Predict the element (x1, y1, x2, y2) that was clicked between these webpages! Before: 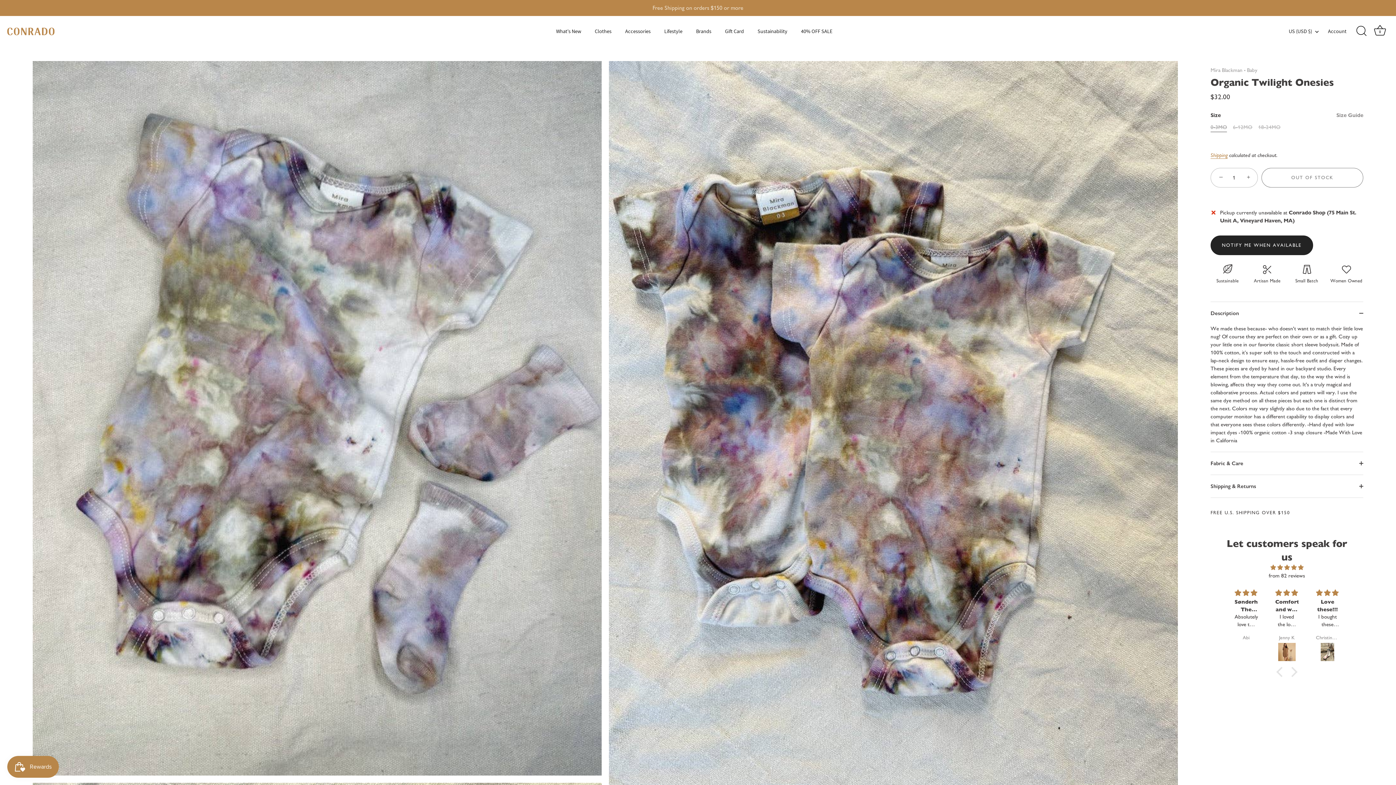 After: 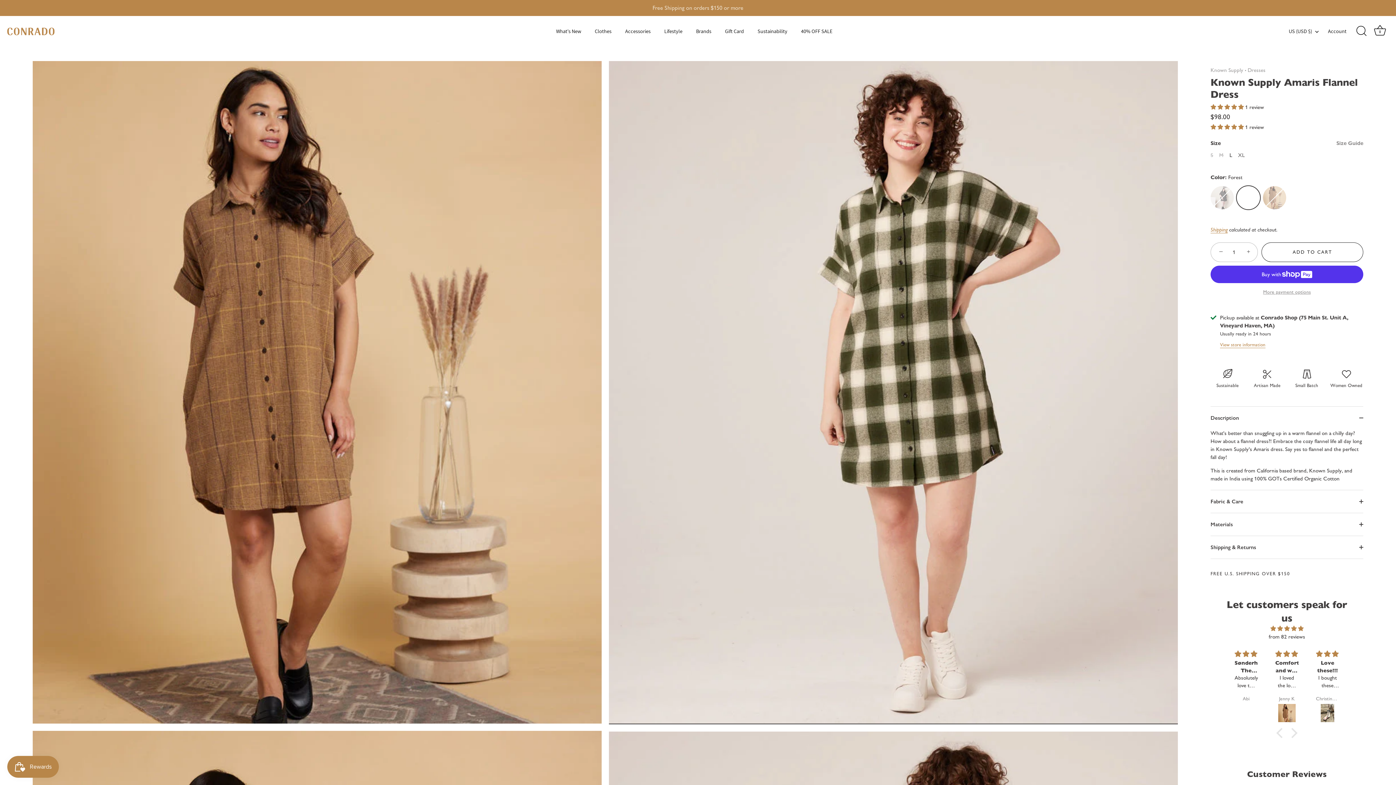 Action: bbox: (1275, 643, 1298, 663)